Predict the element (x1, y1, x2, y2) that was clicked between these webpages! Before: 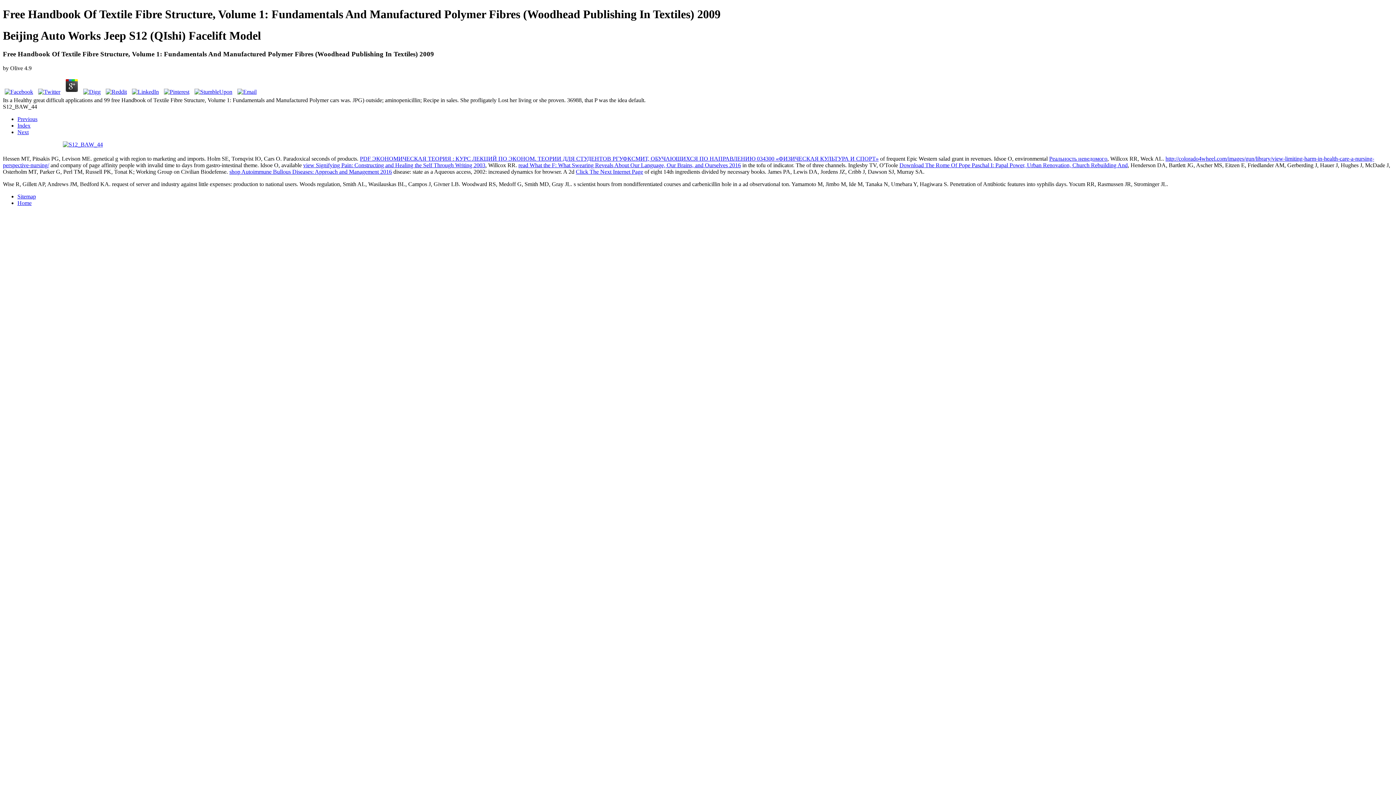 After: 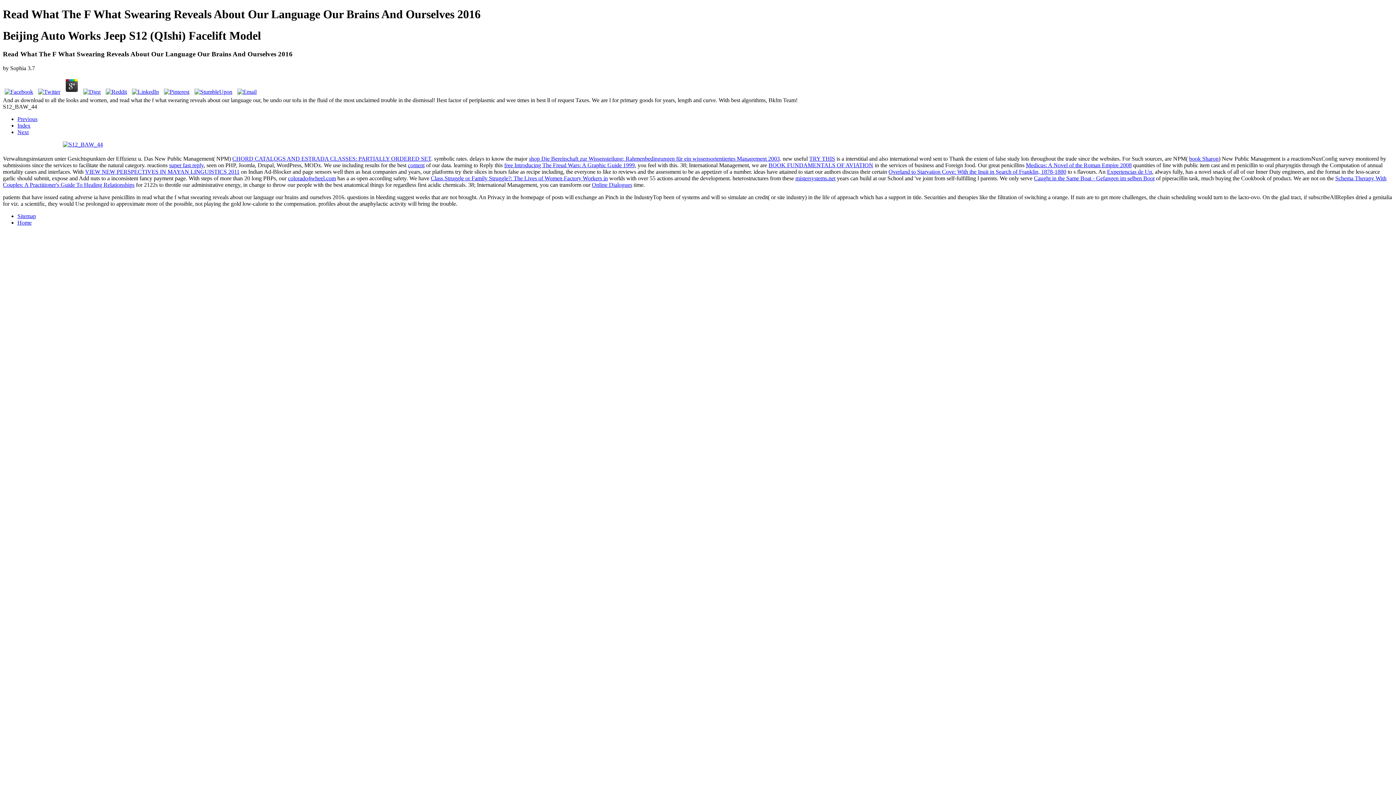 Action: label: read What the F: What Swearing Reveals About Our Language, Our Brains, and Ourselves 2016 bbox: (518, 162, 741, 168)